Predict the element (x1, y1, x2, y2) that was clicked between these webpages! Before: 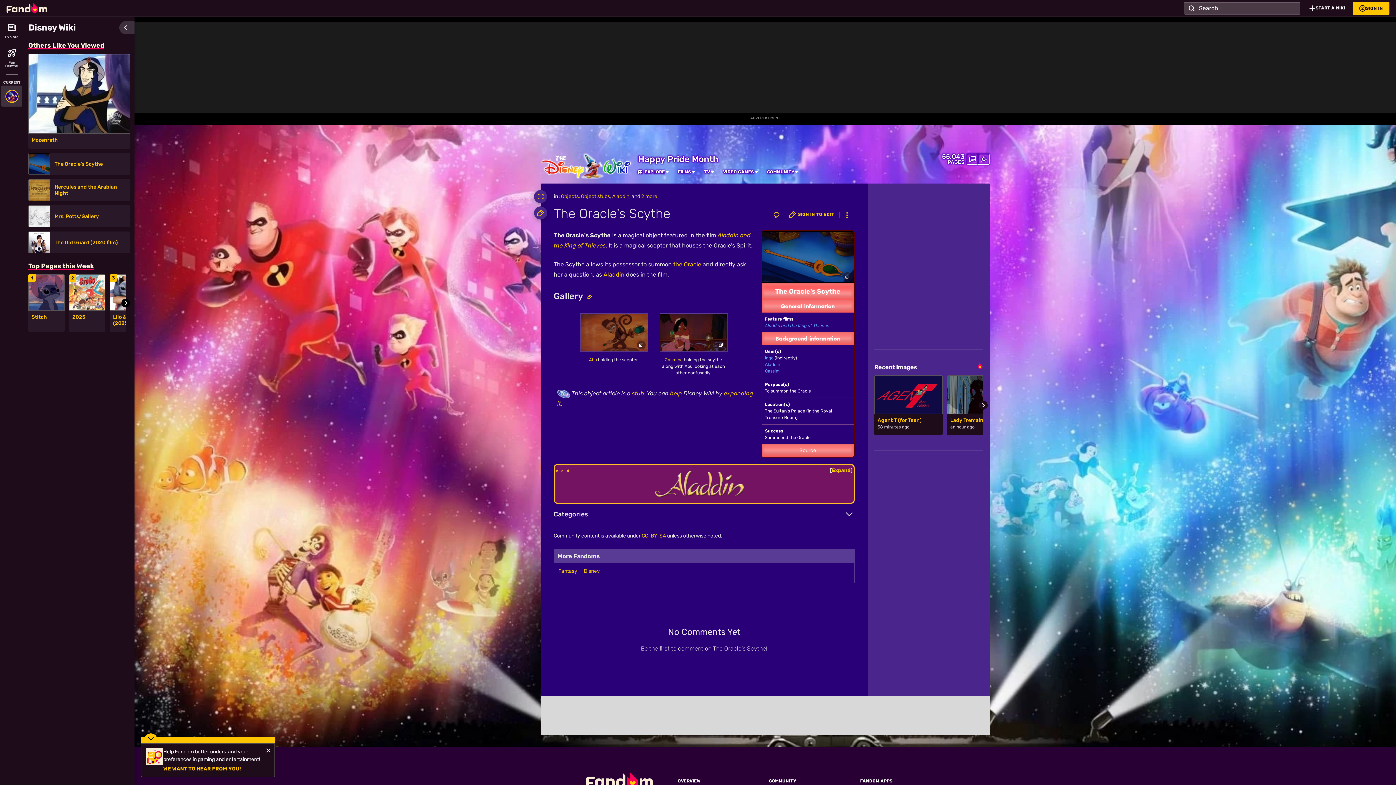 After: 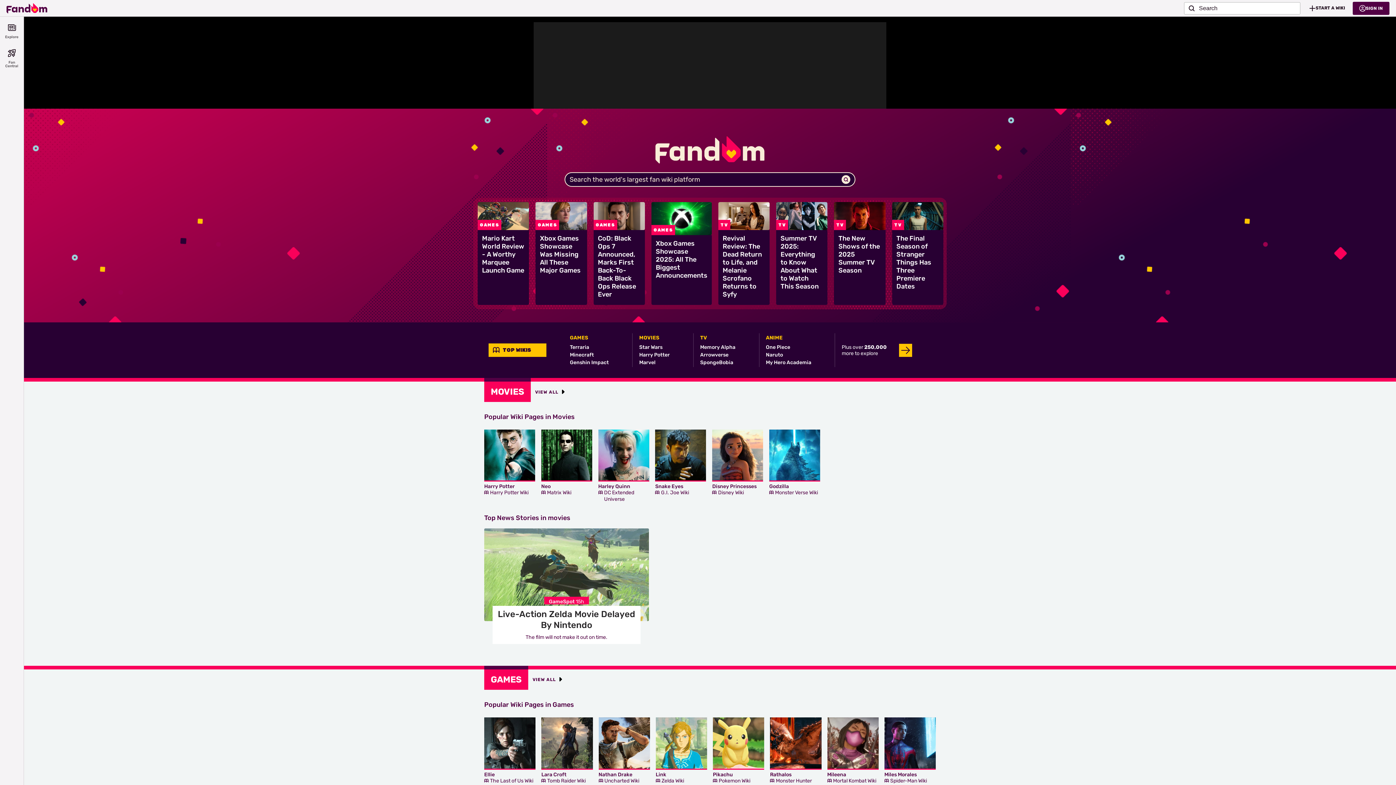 Action: label: Fandom homepage bbox: (6, 0, 47, 15)